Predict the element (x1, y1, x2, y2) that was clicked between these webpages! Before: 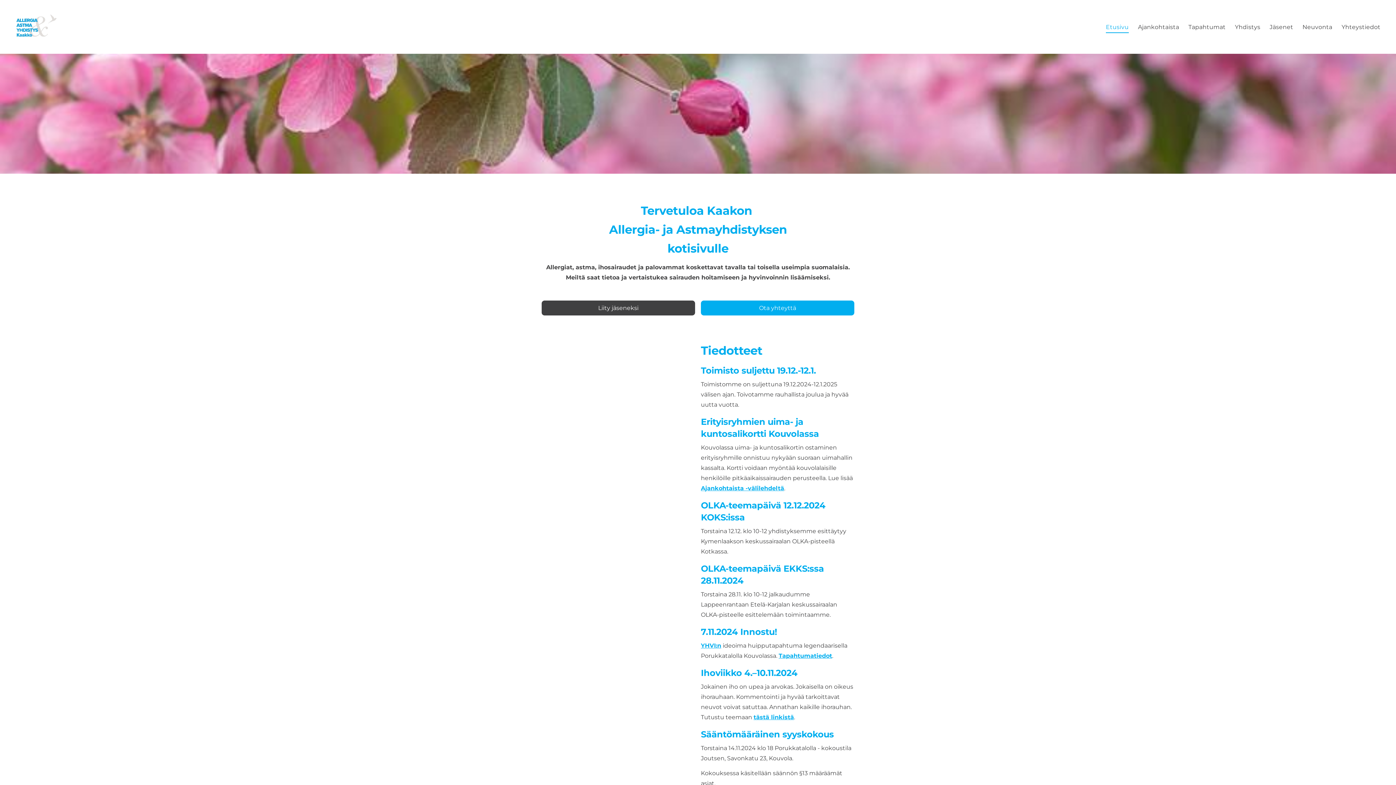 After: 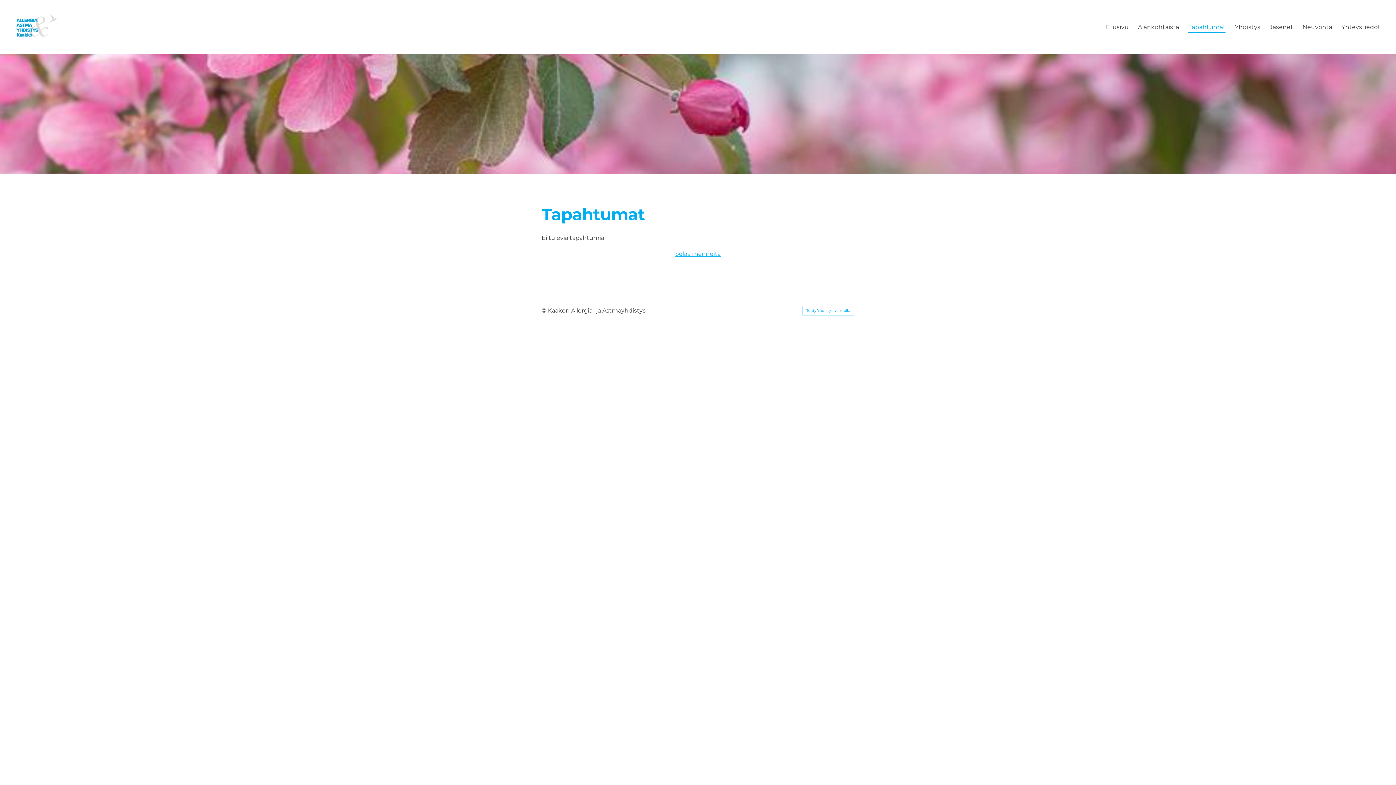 Action: bbox: (1188, 21, 1225, 33) label: Tapahtumat